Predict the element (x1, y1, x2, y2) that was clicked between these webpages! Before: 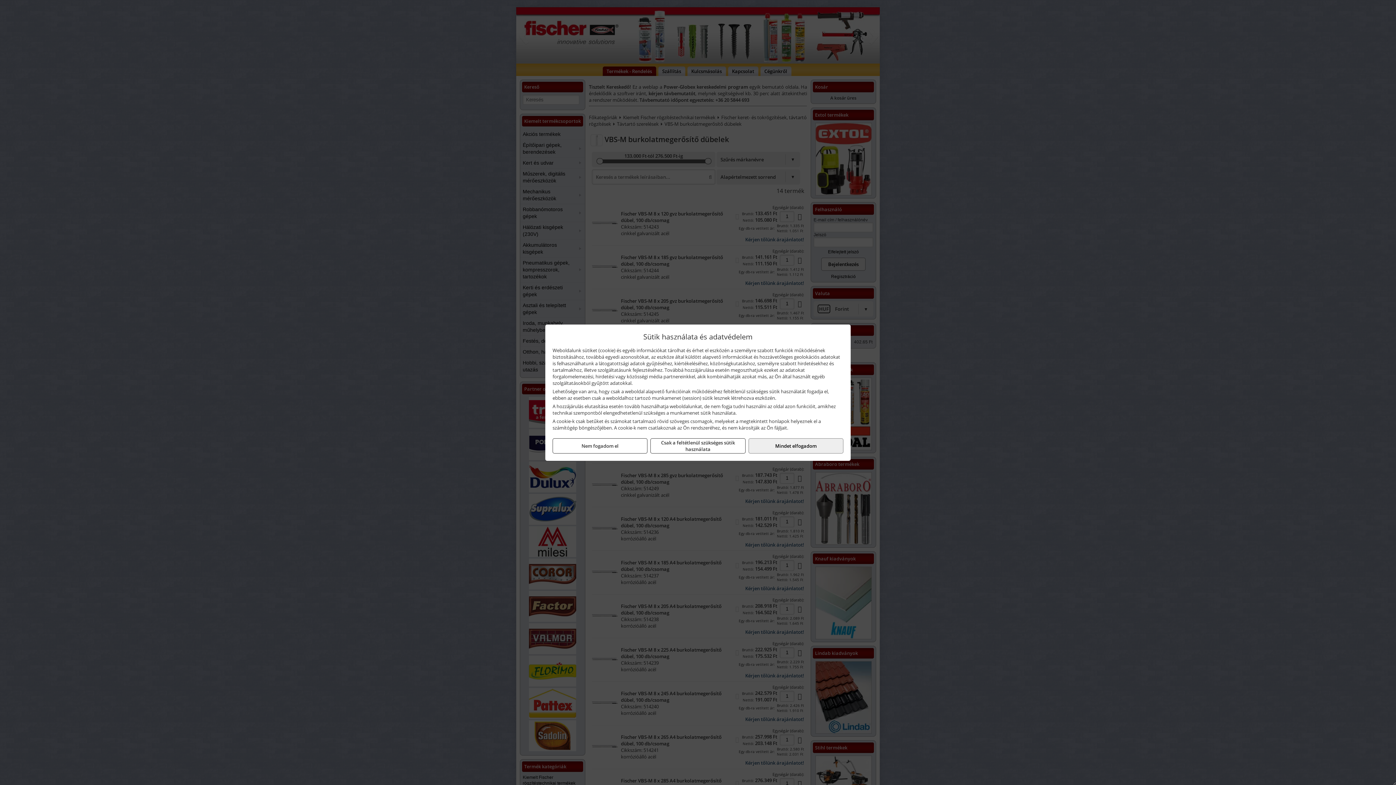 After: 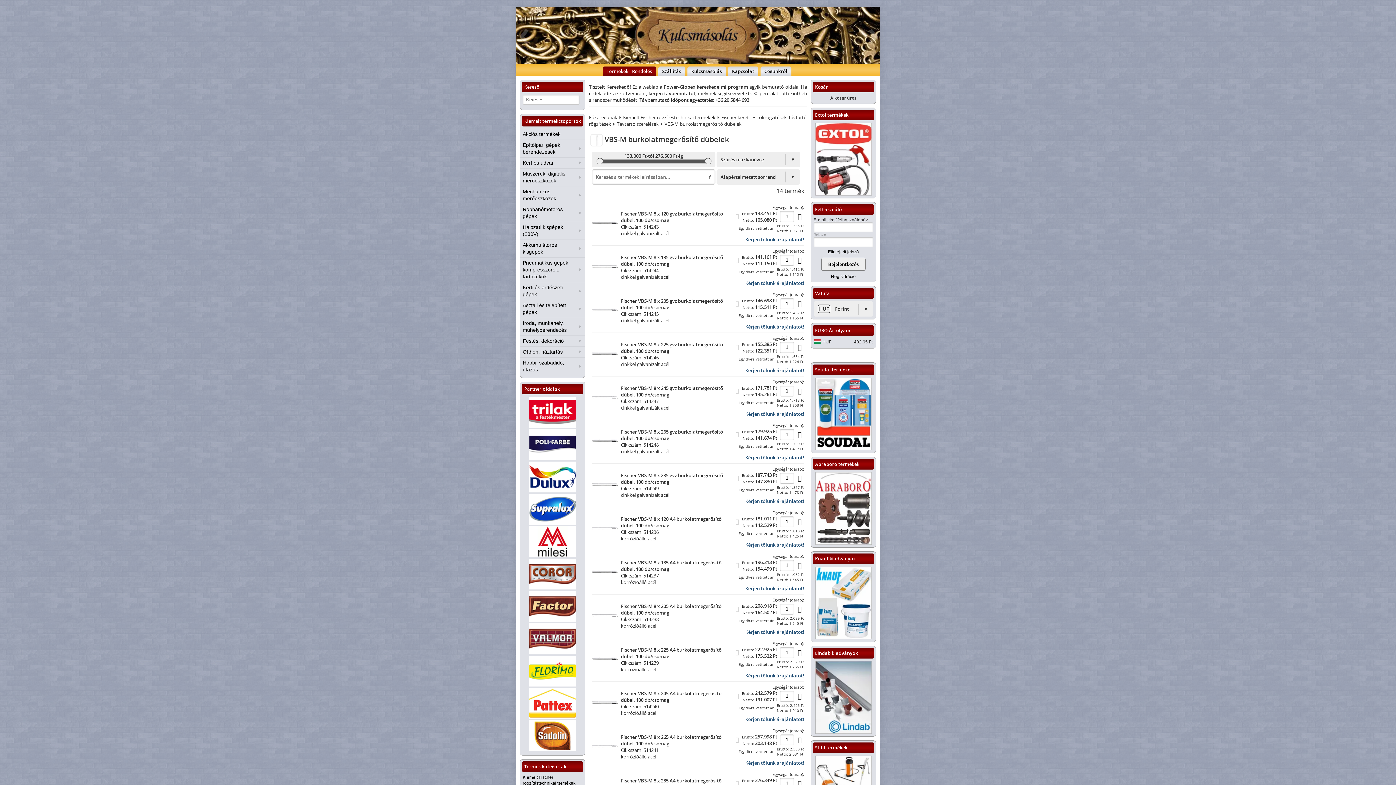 Action: bbox: (748, 438, 843, 453) label: Mindet elfogadom